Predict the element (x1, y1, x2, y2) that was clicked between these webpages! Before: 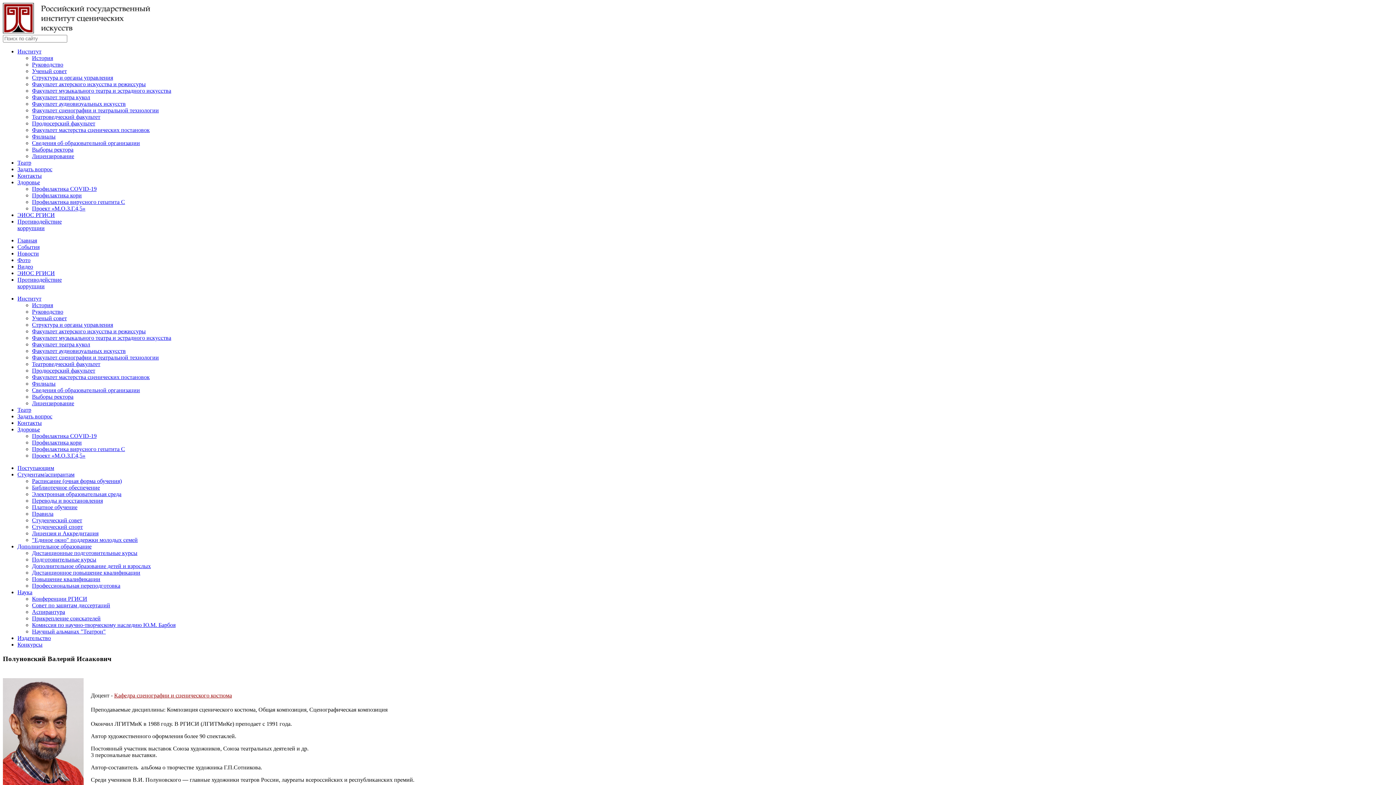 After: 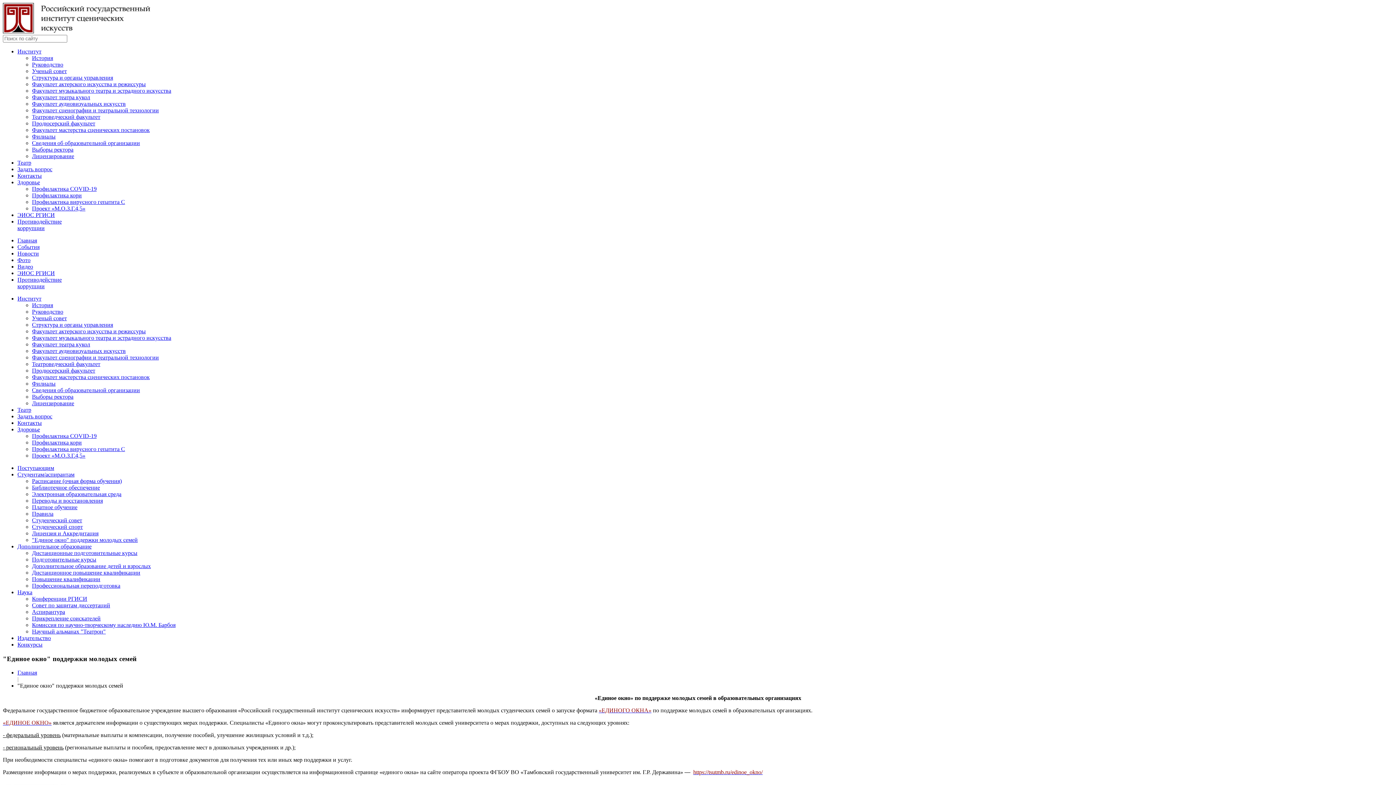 Action: bbox: (32, 537, 137, 543) label: "Единое окно" поддержки молодых семей